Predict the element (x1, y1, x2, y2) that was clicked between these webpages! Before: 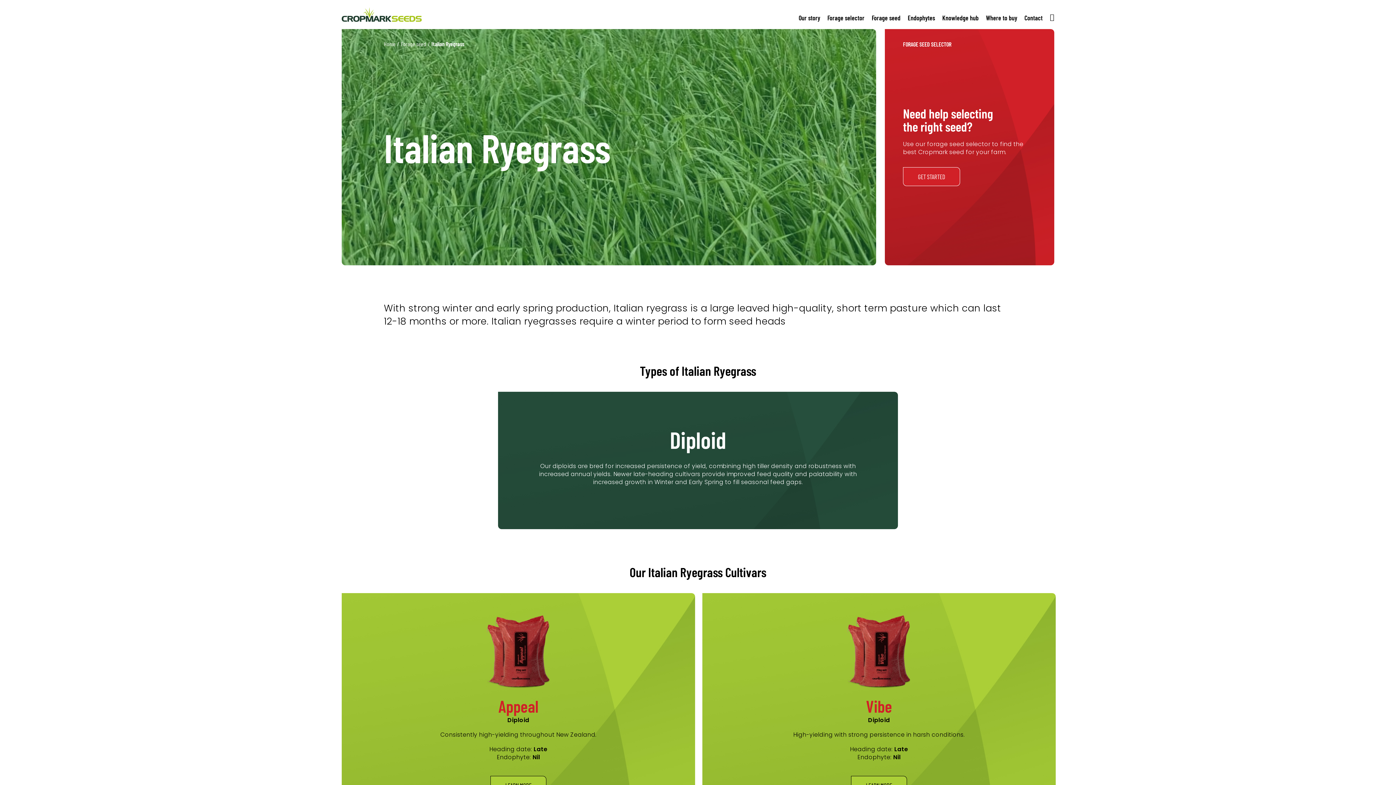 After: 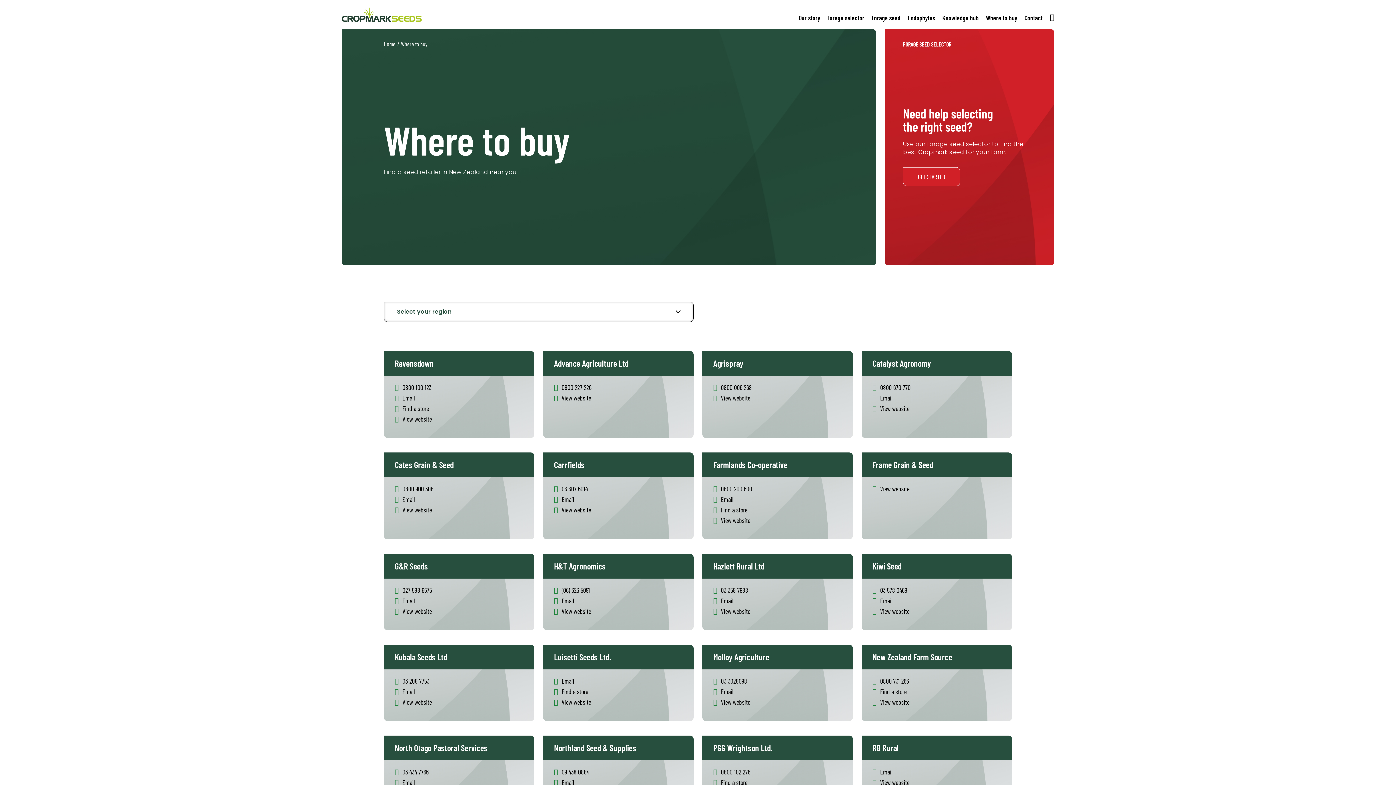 Action: bbox: (986, 13, 1017, 21) label: Where to buy